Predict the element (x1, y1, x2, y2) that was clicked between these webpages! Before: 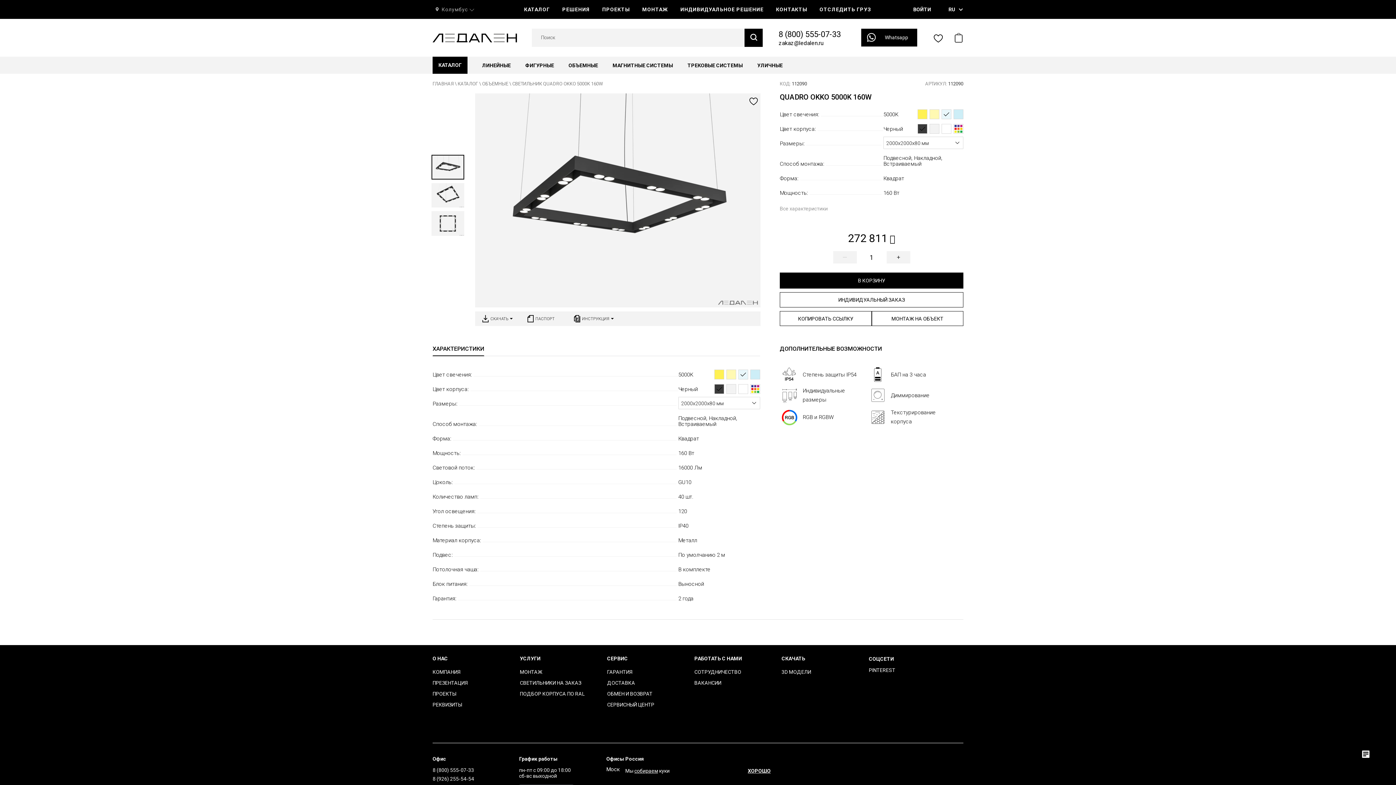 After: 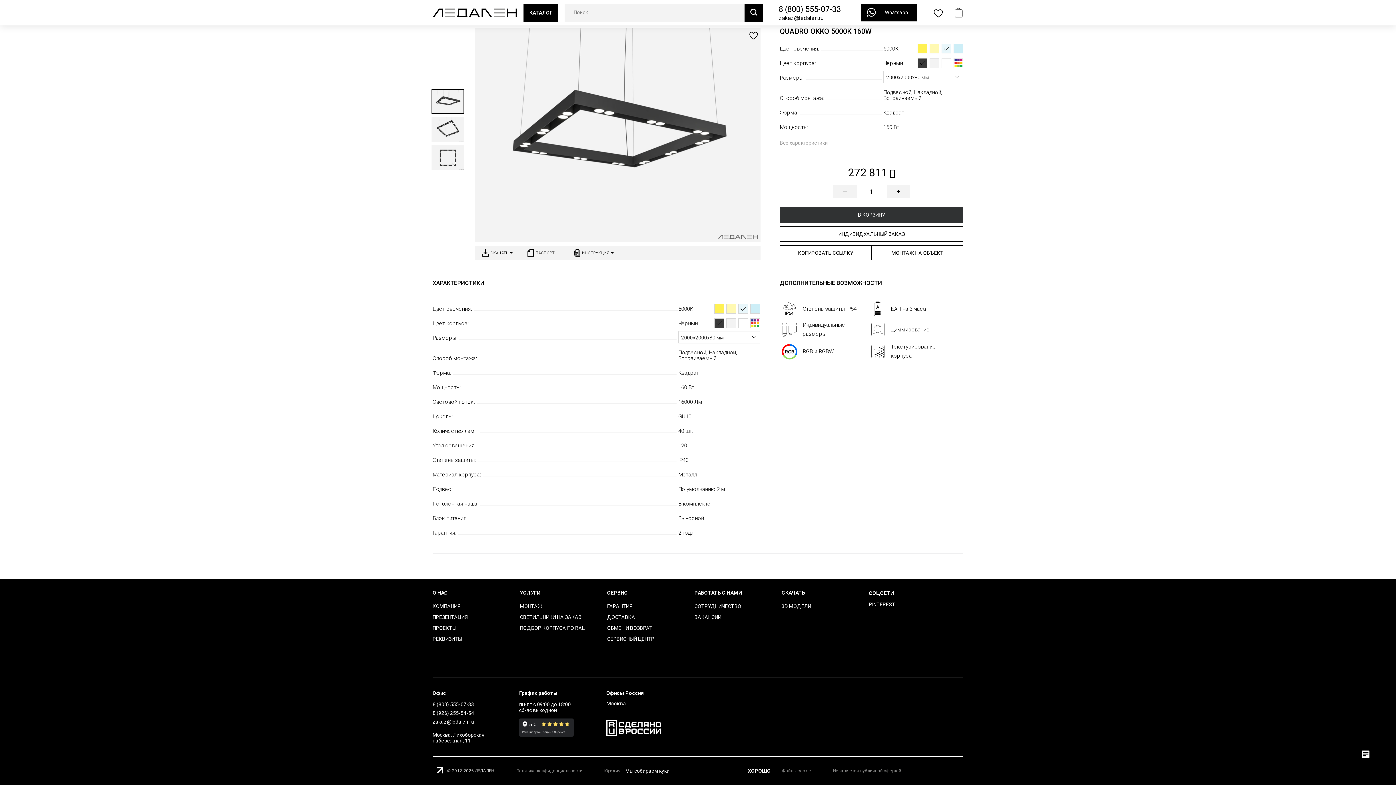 Action: bbox: (780, 205, 828, 211) label: Все характеристики